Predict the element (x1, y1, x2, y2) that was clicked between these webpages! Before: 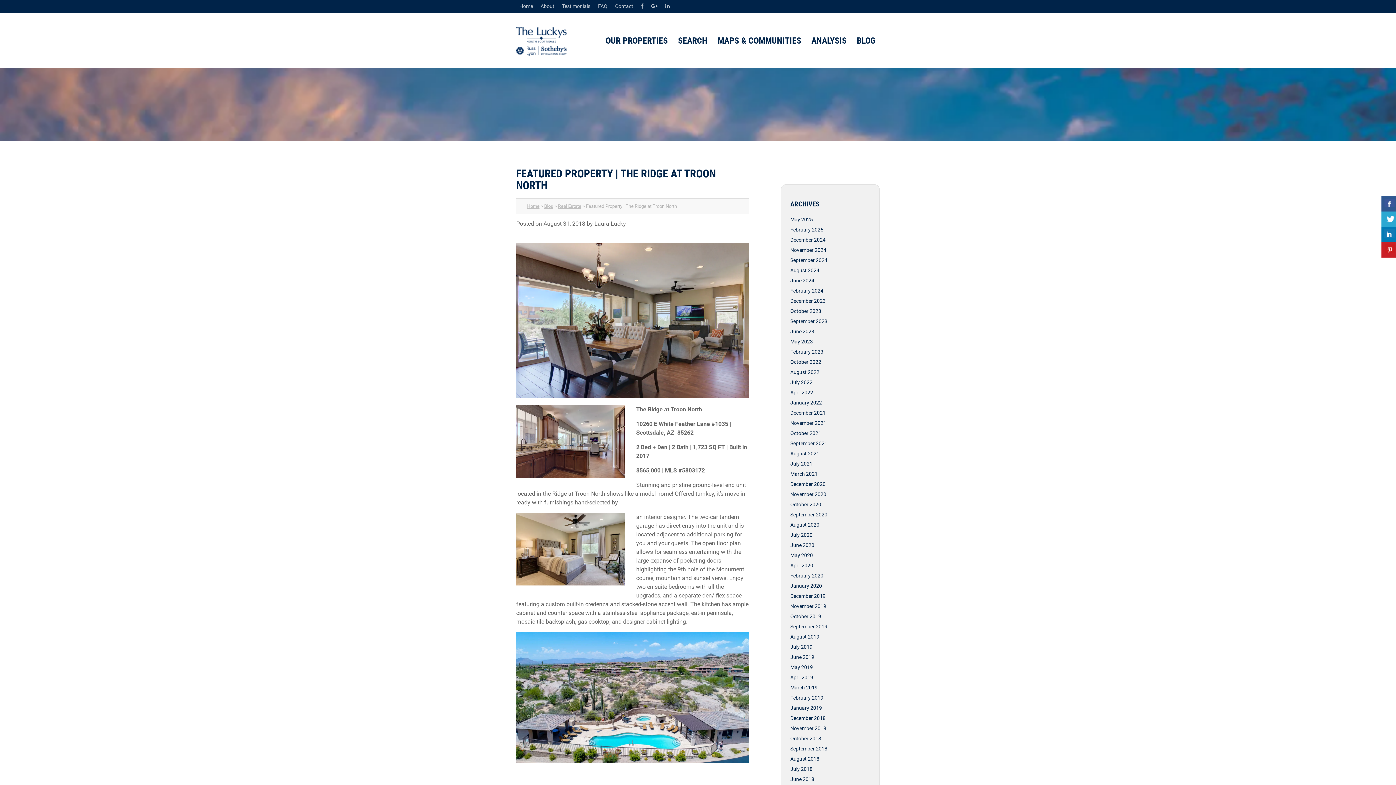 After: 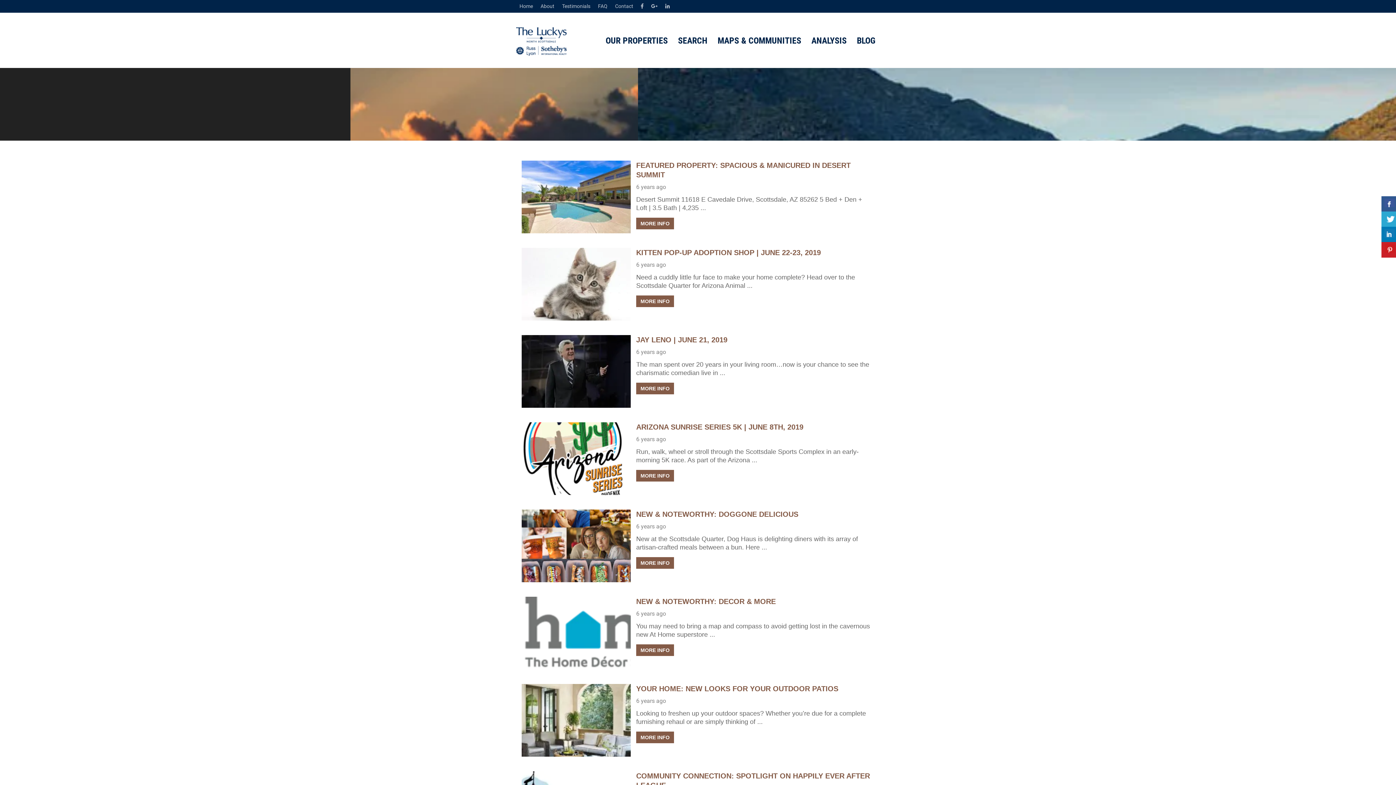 Action: label: May 2019 bbox: (790, 664, 813, 670)